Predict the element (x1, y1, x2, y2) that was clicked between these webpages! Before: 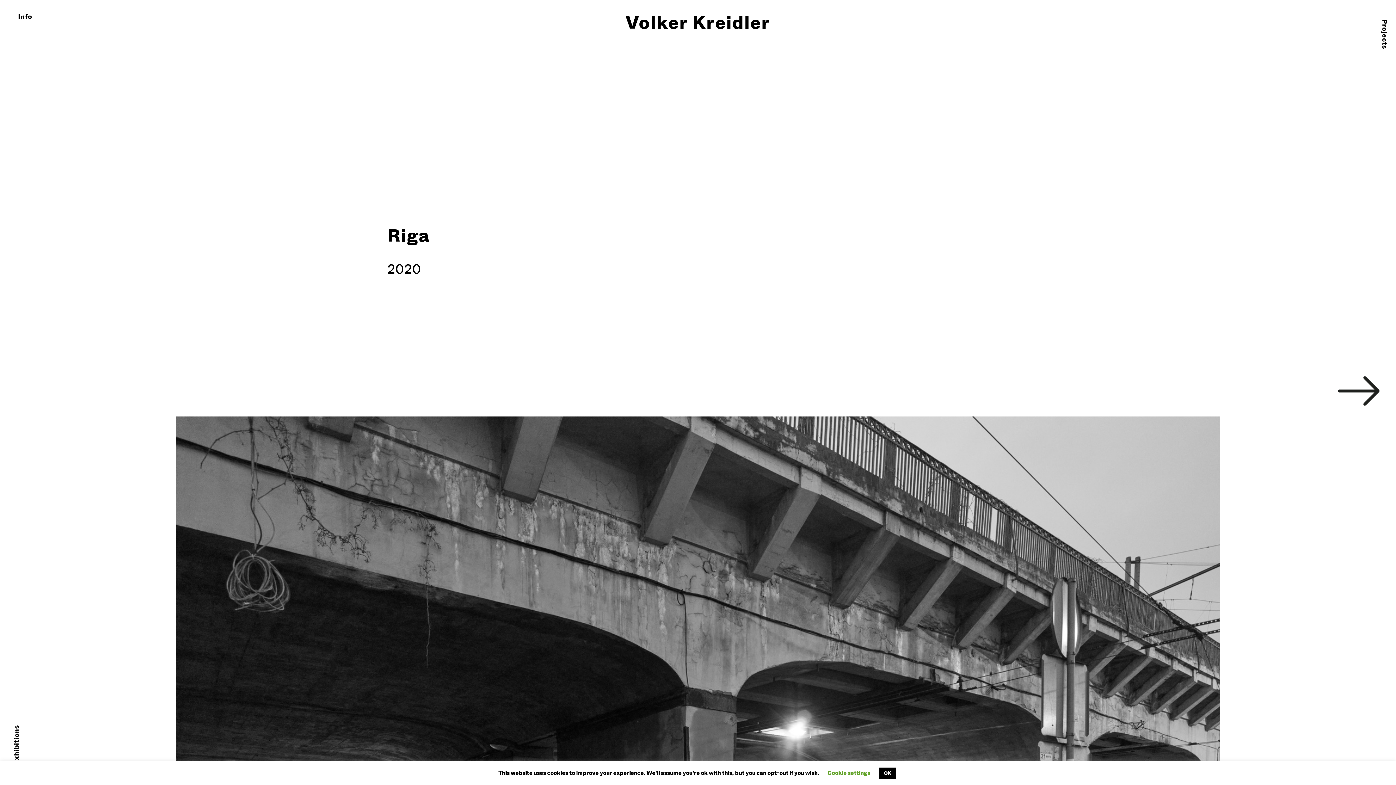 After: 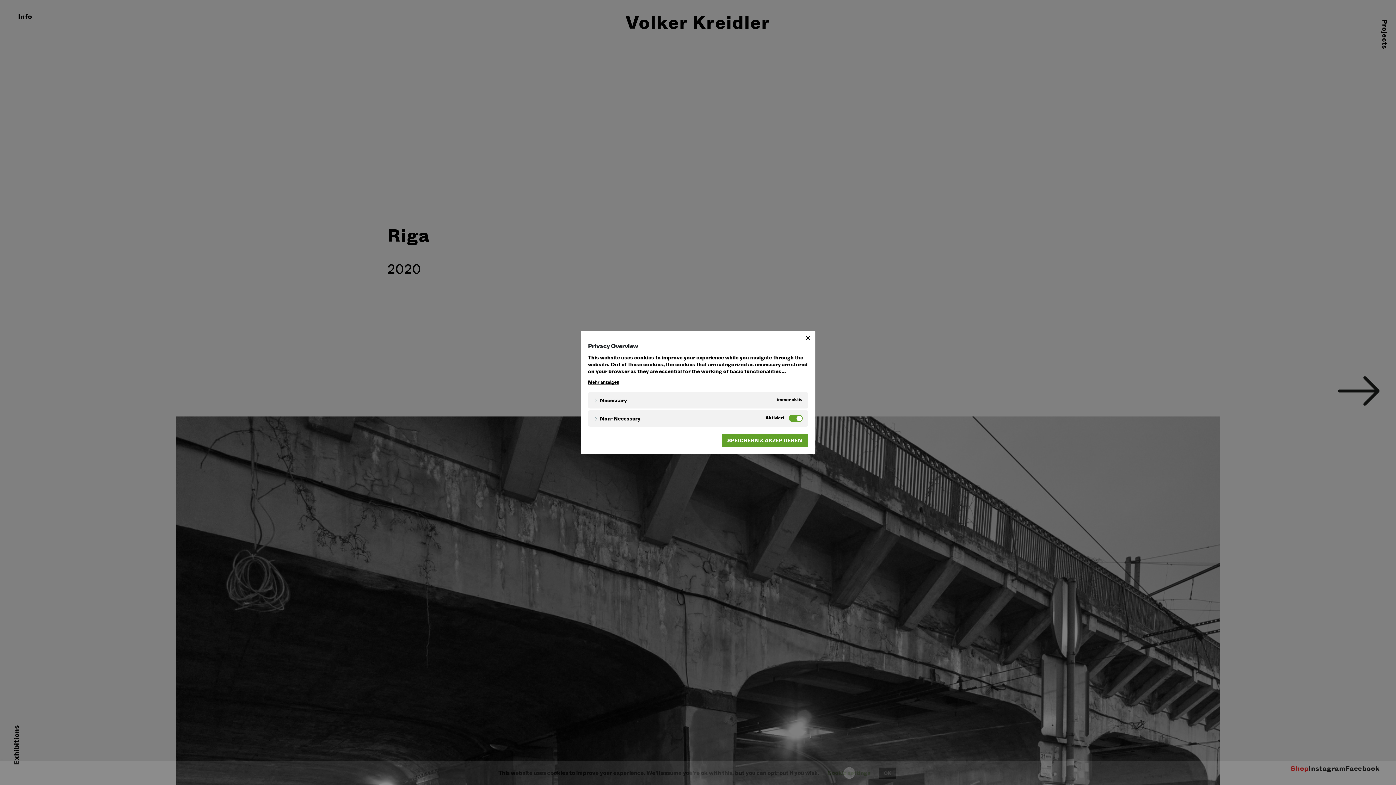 Action: bbox: (827, 769, 870, 777) label: Cookie settings